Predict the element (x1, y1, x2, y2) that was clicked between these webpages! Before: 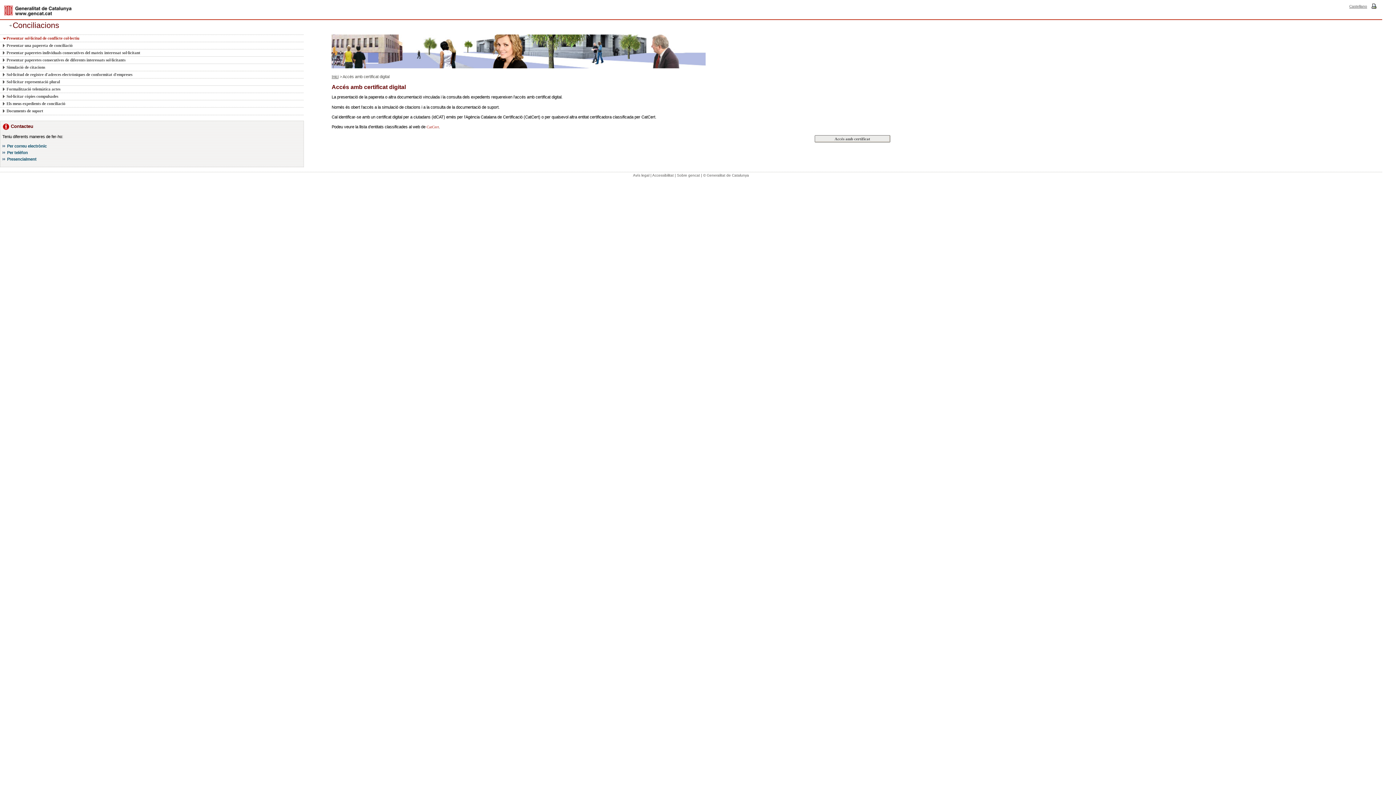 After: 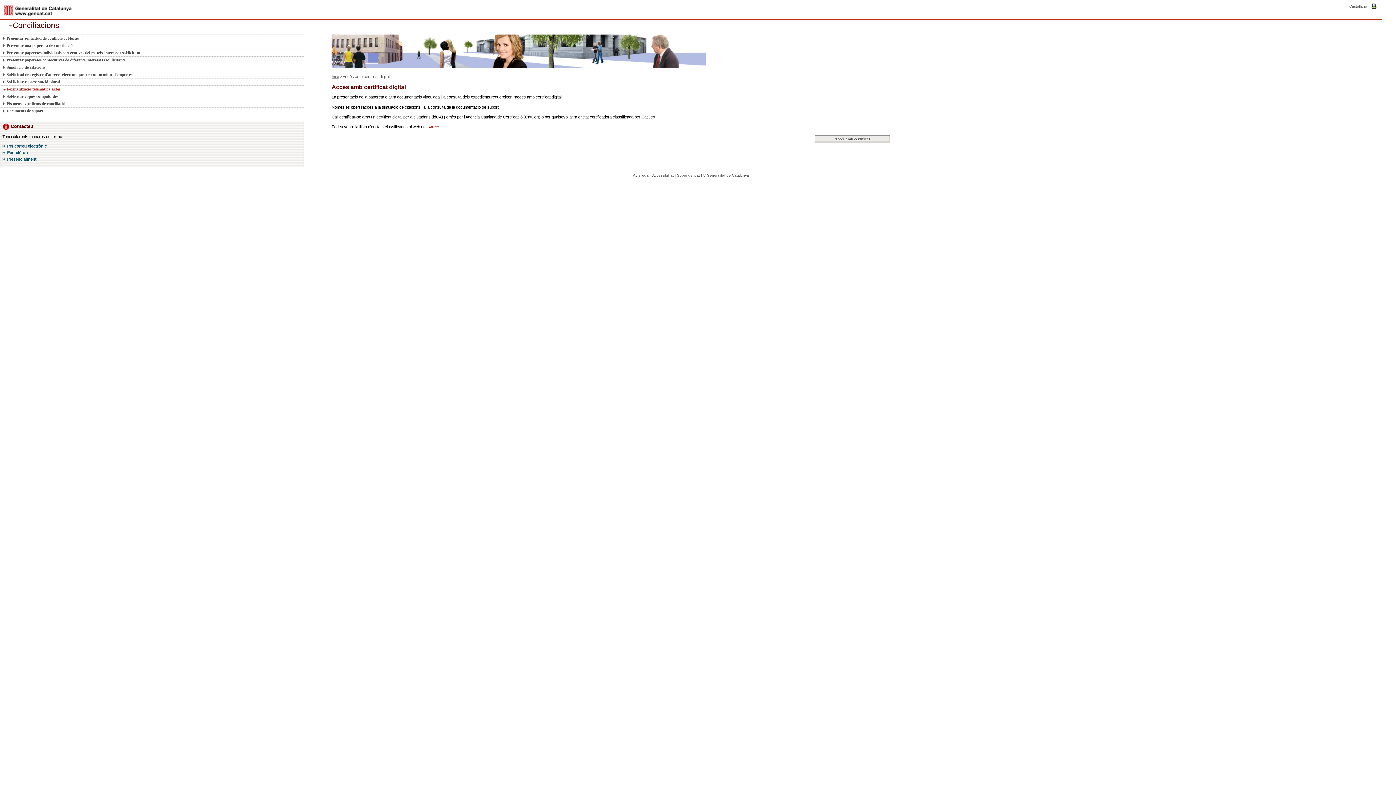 Action: label: Formalització telemàtica actes bbox: (2, 85, 295, 92)